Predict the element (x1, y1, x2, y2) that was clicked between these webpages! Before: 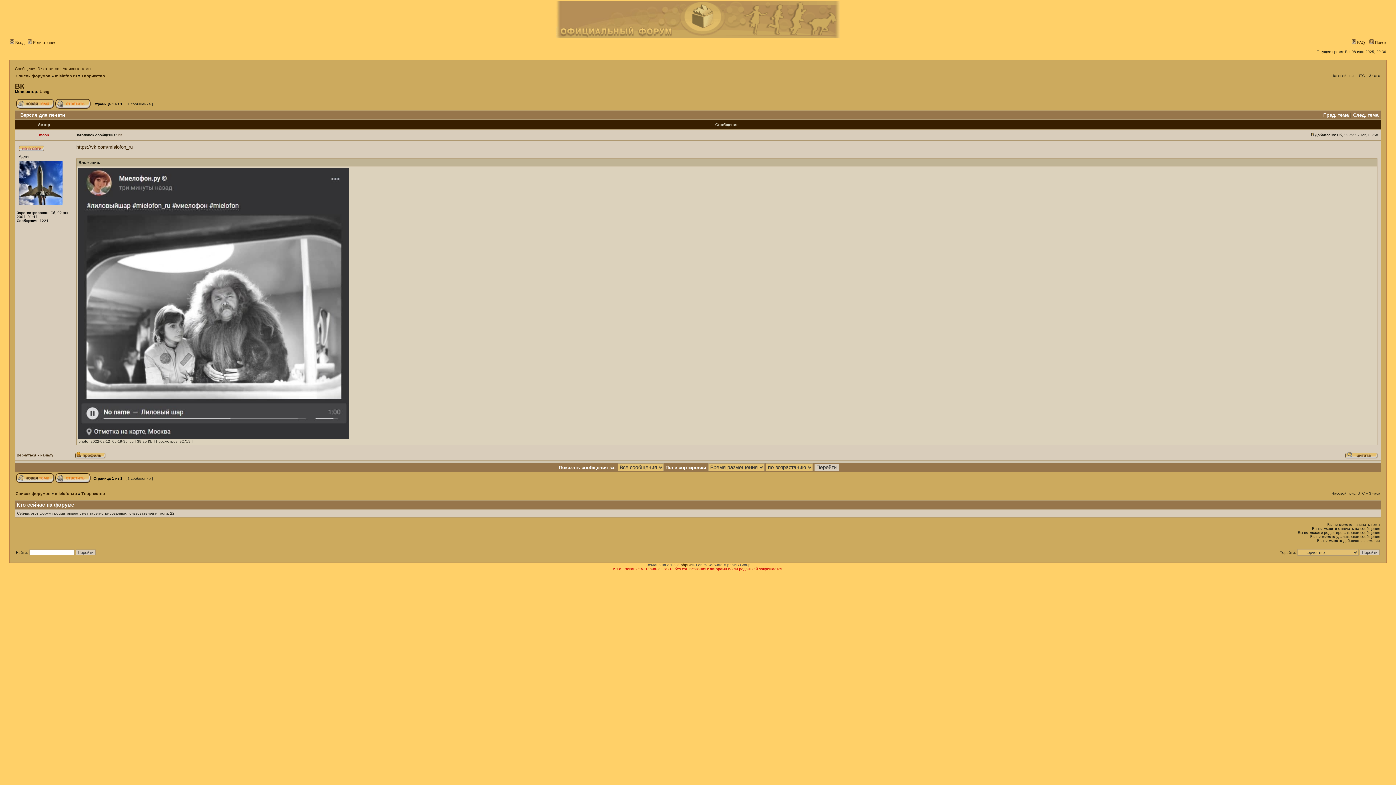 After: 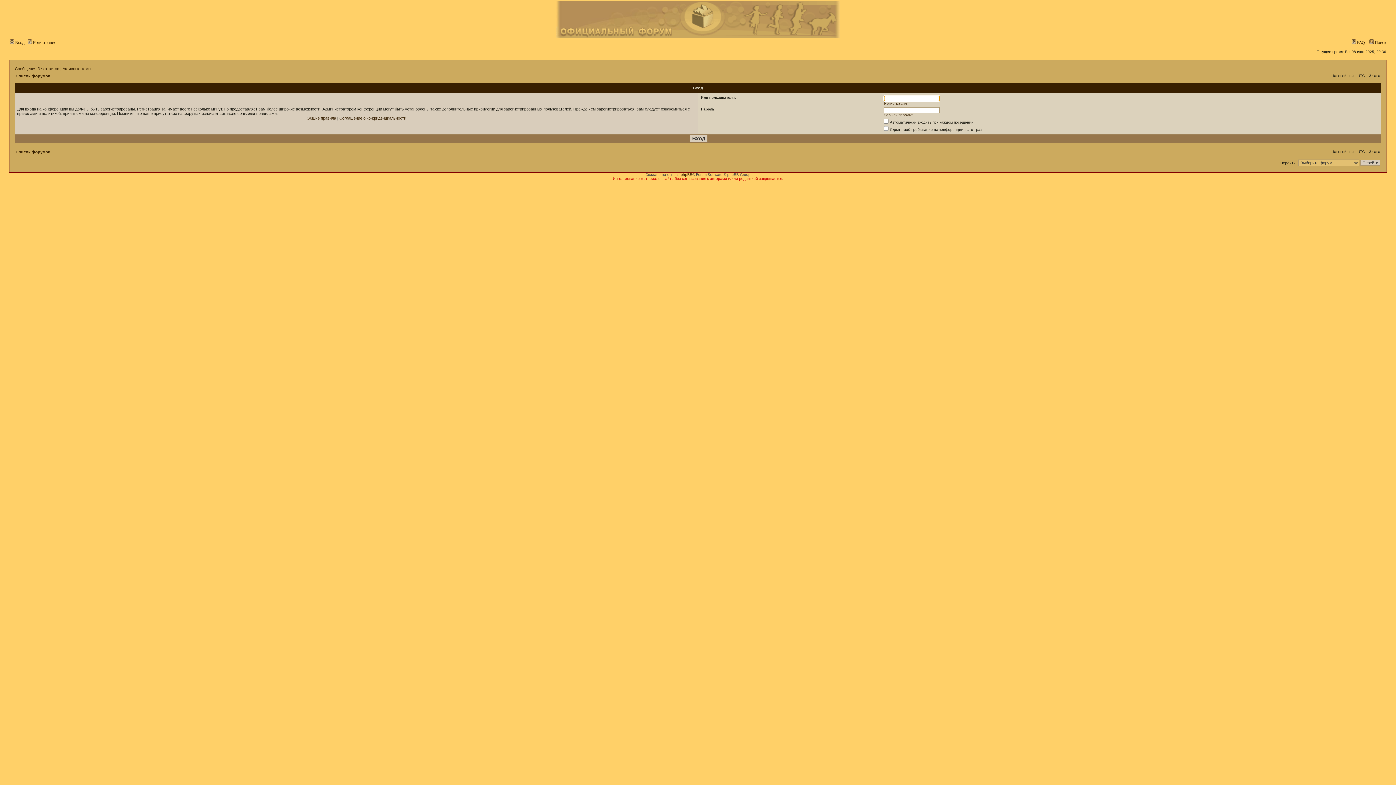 Action: label:  Вход bbox: (9, 40, 24, 44)